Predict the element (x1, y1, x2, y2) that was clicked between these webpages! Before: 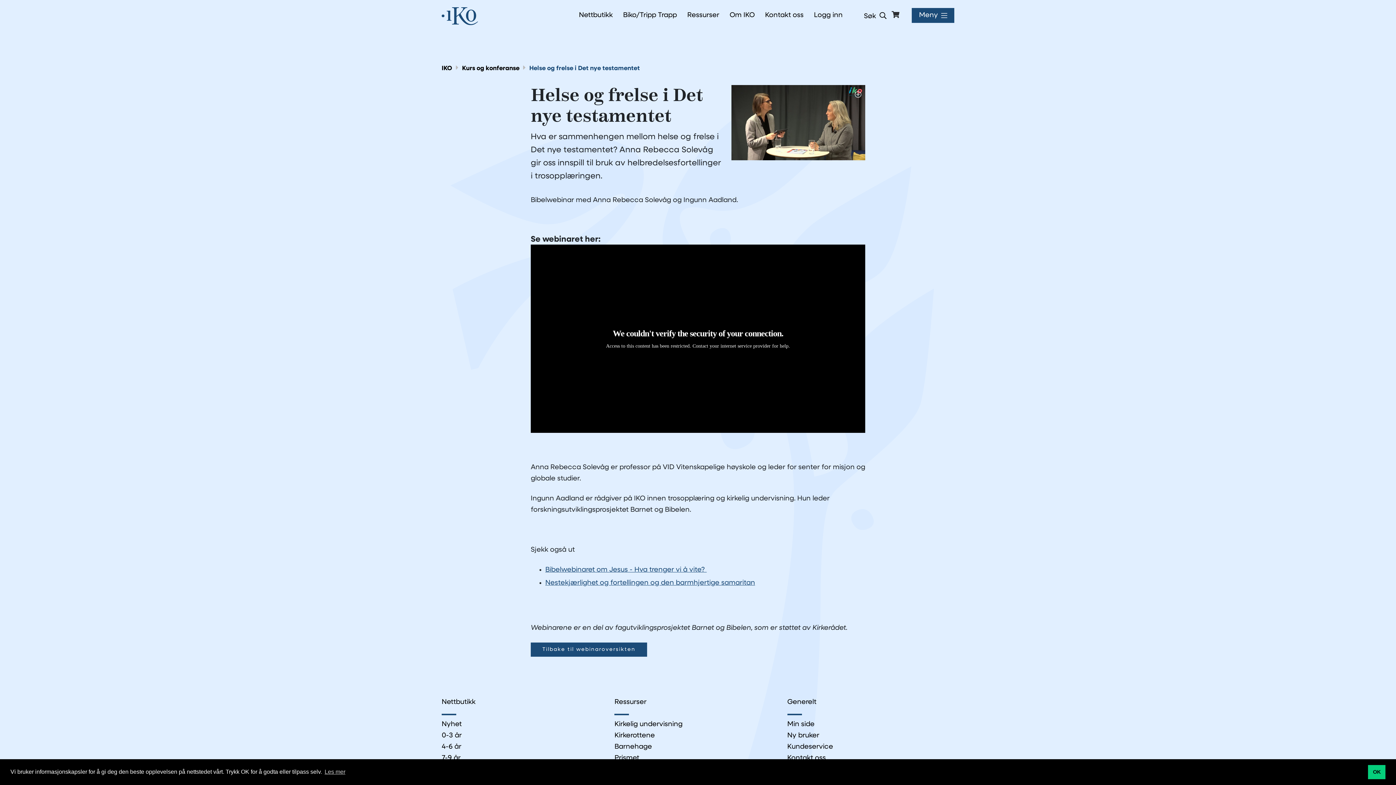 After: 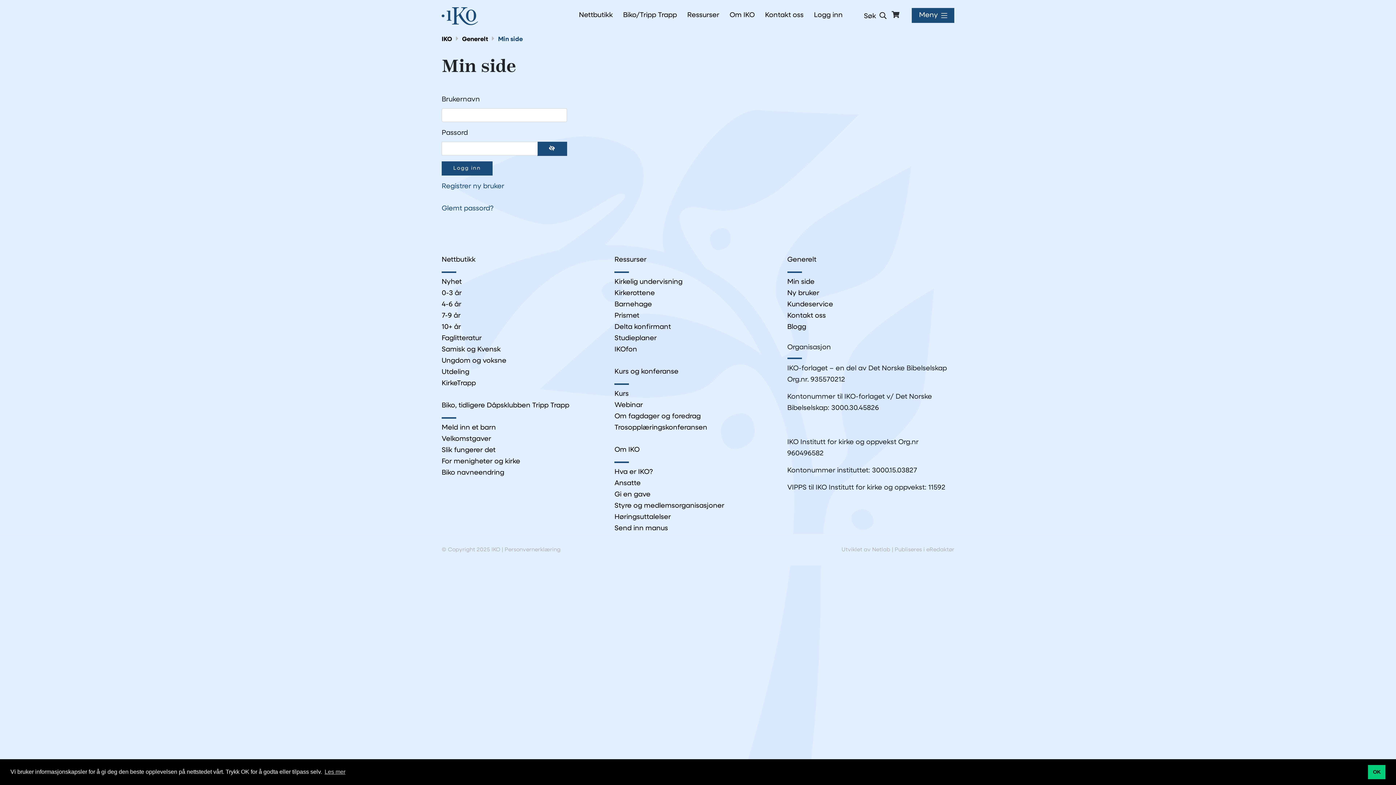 Action: bbox: (787, 721, 814, 728) label: Min side